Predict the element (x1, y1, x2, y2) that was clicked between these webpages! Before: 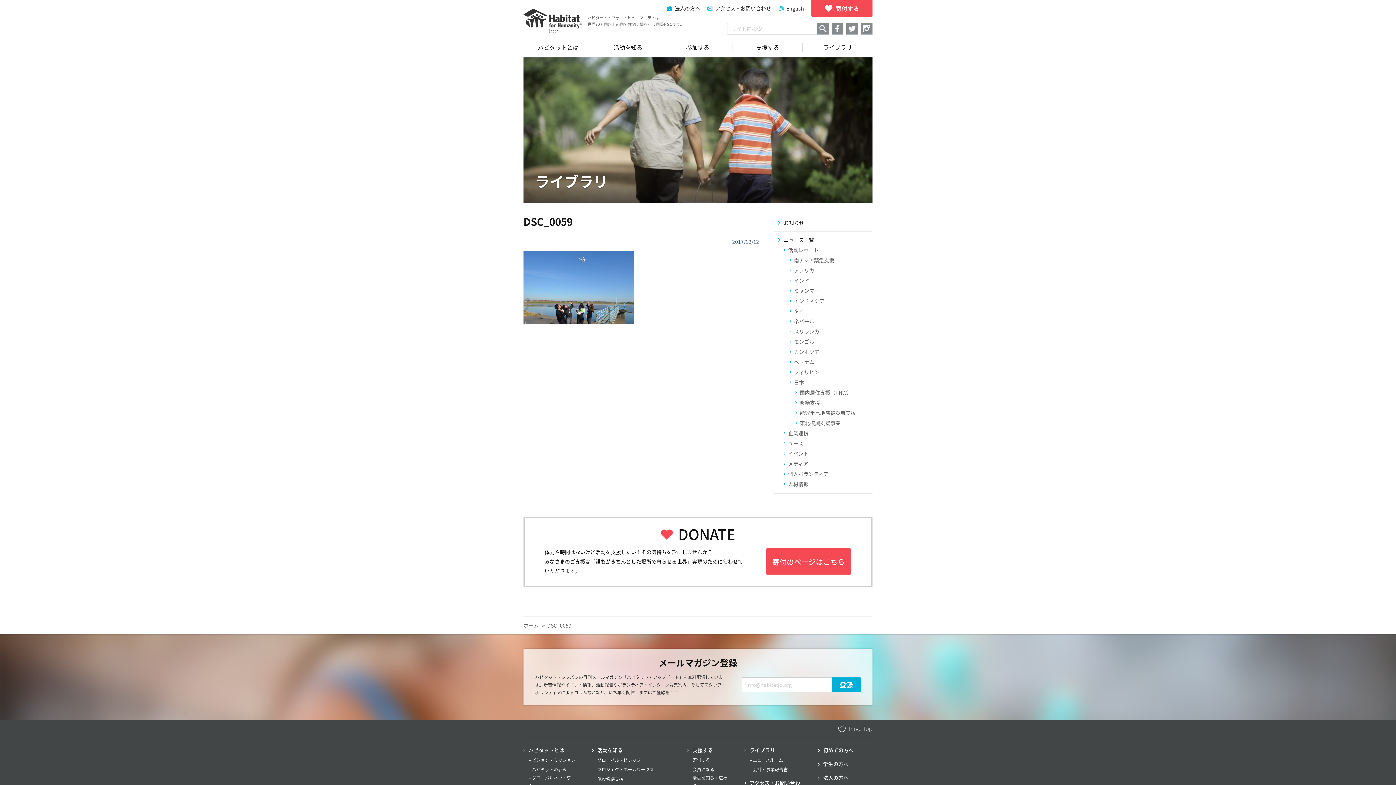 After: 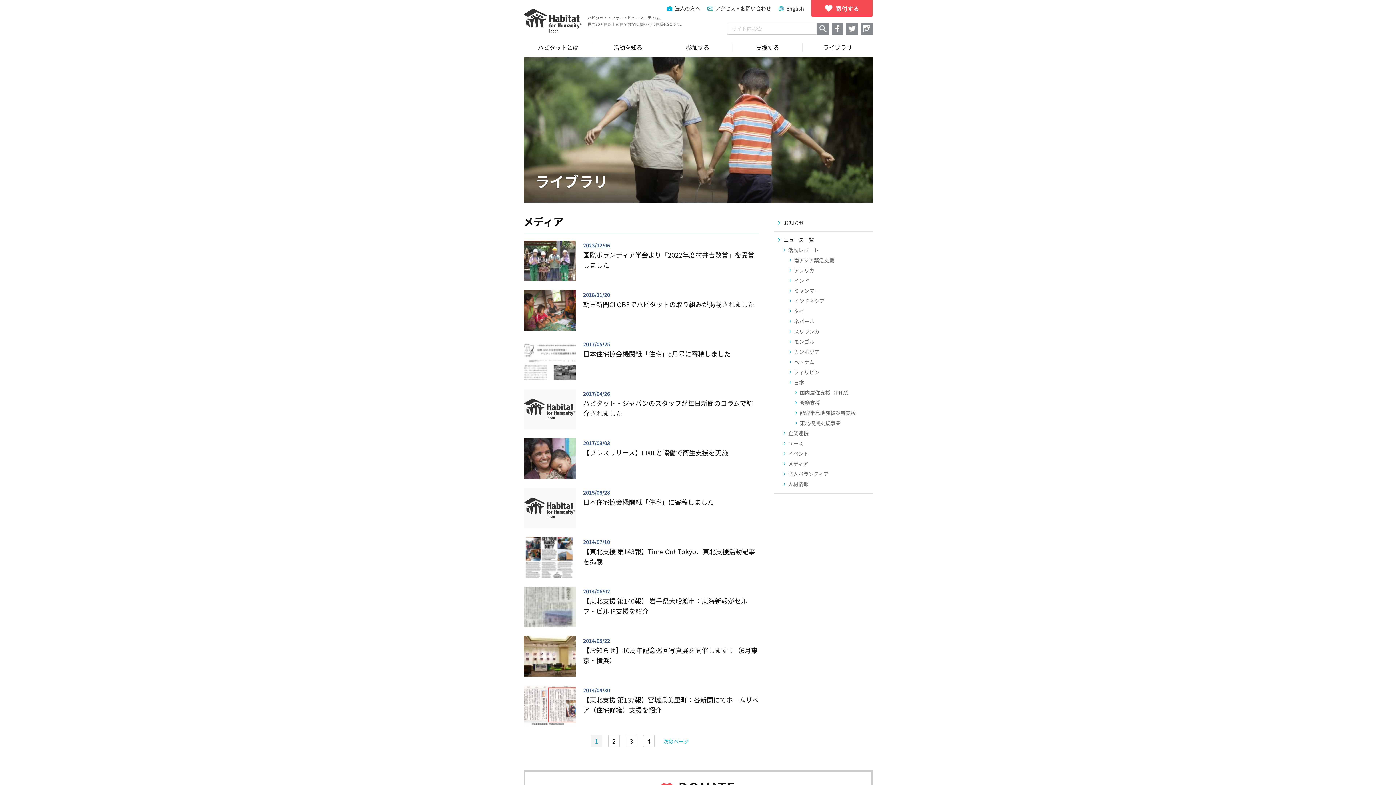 Action: bbox: (784, 460, 808, 467) label: メディア